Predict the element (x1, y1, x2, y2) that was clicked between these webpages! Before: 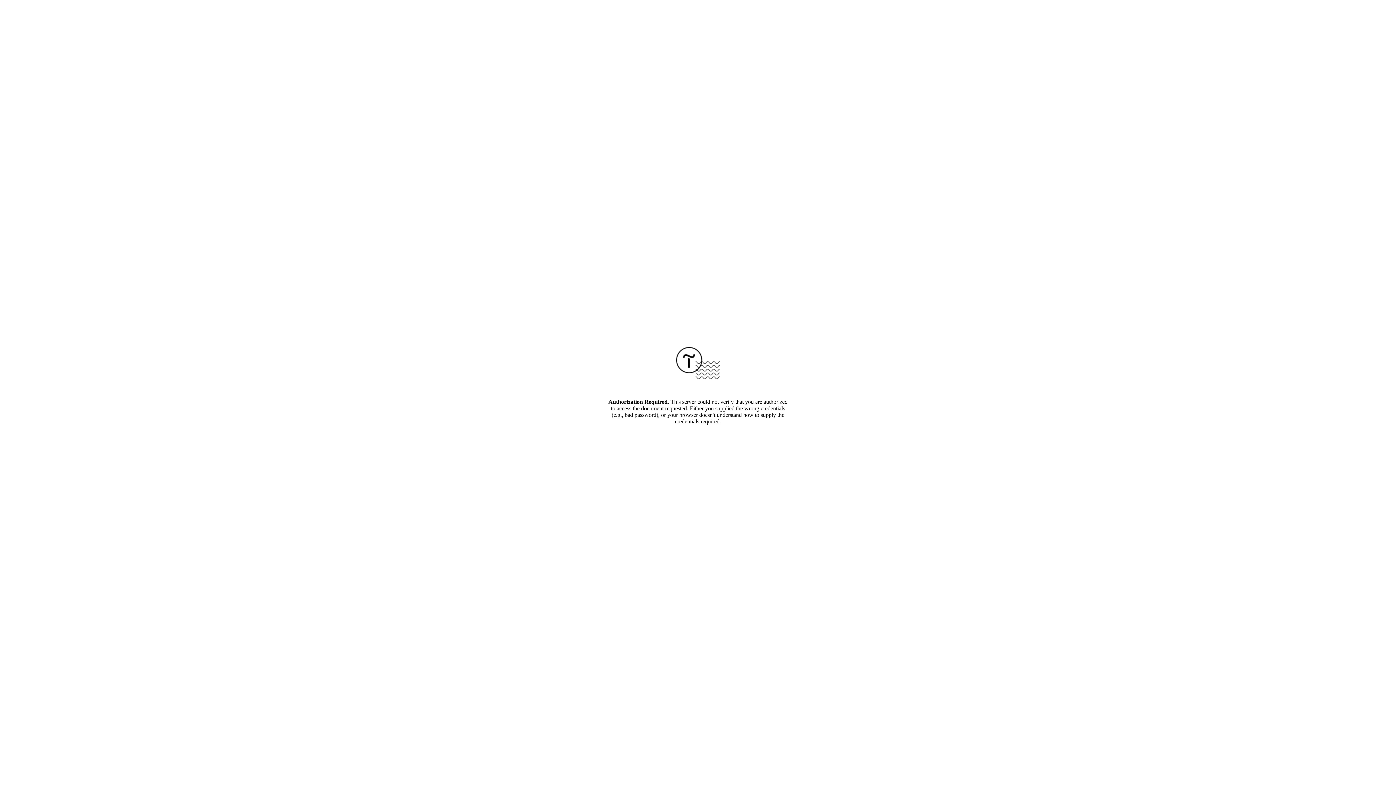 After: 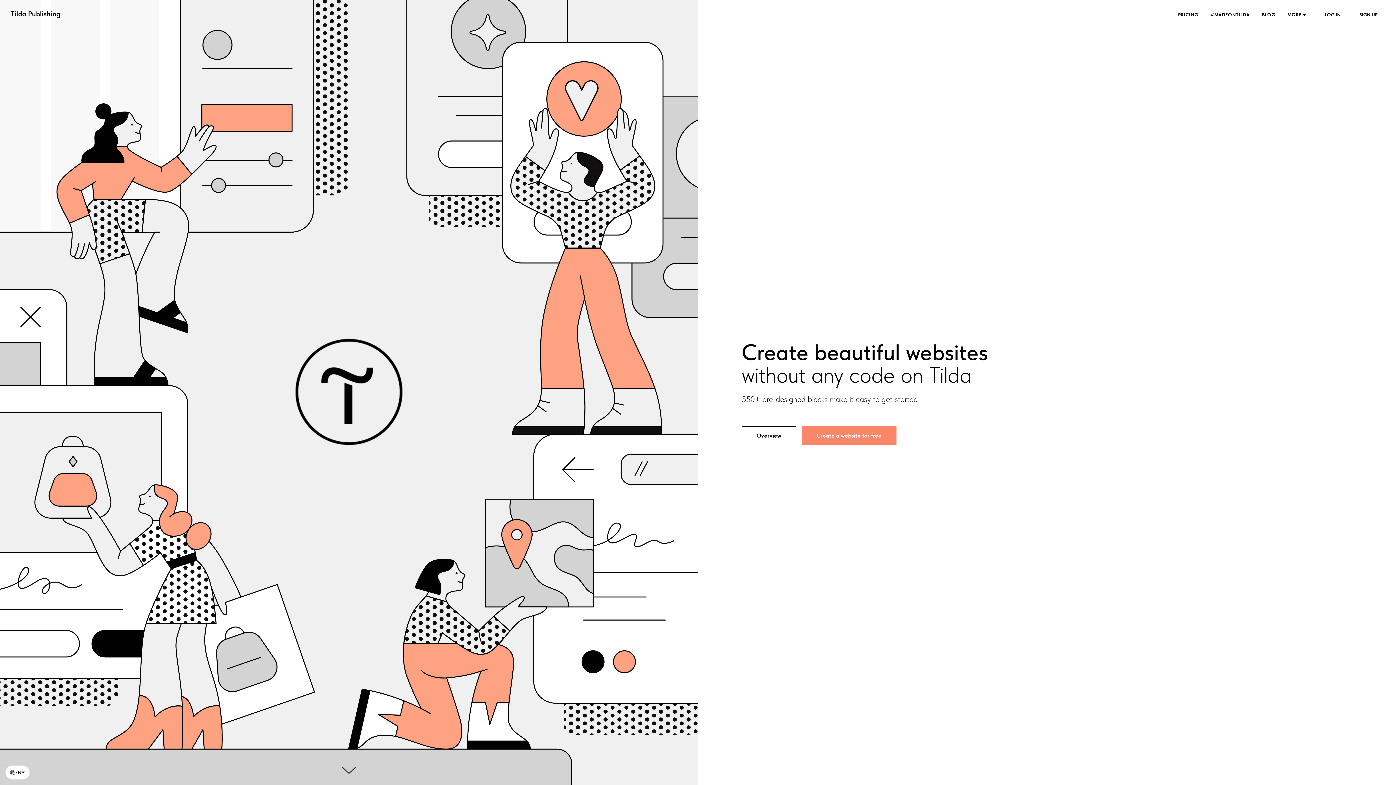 Action: bbox: (676, 374, 720, 380)